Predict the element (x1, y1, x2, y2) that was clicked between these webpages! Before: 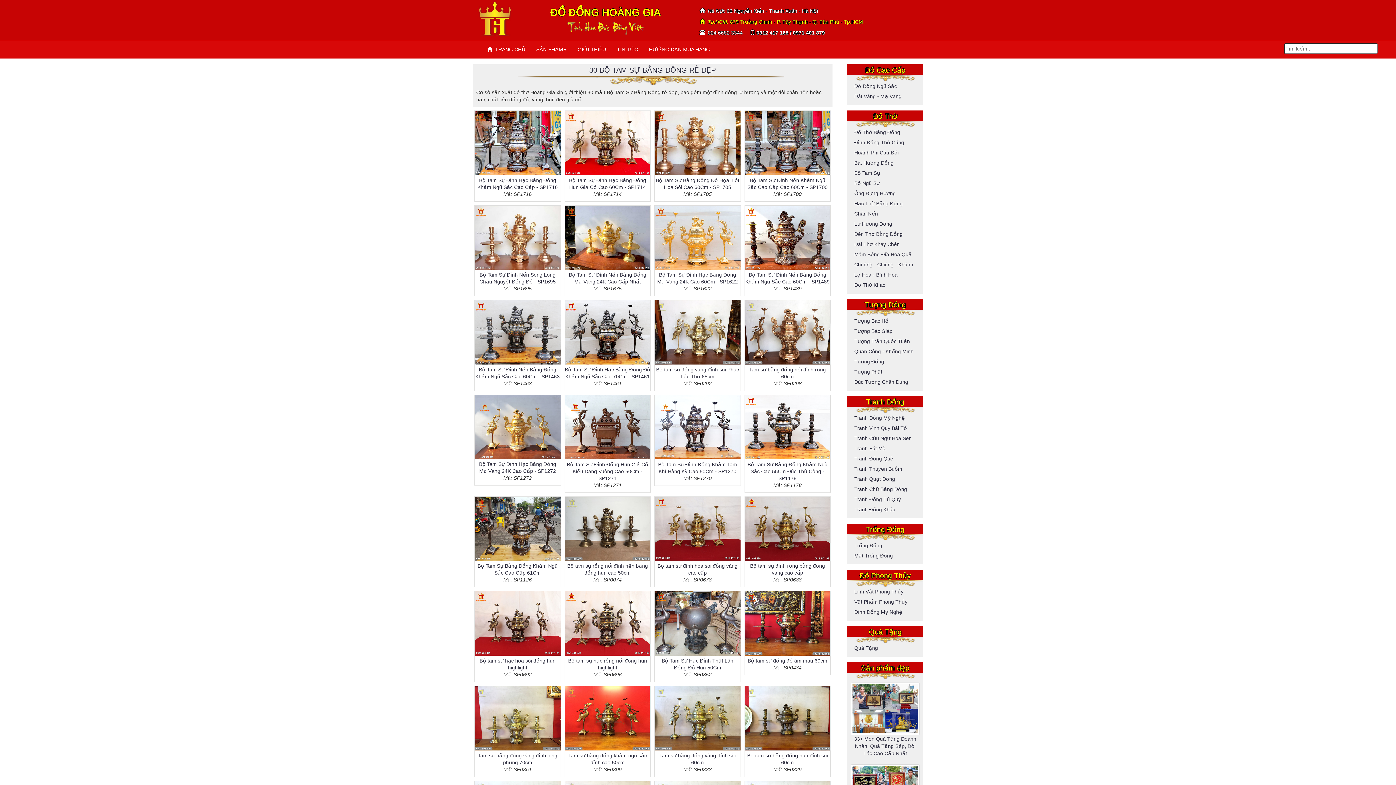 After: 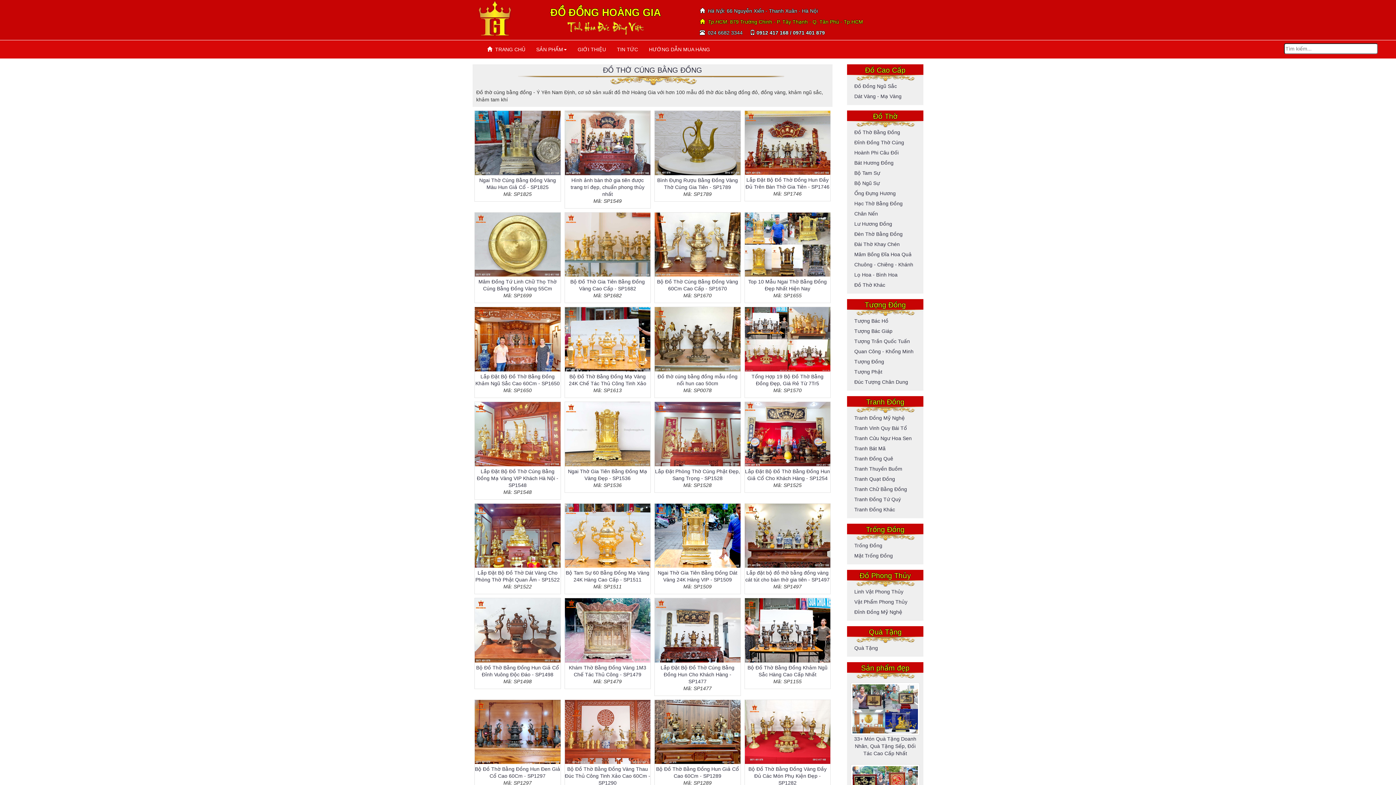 Action: bbox: (854, 129, 900, 135) label: Đồ Thờ Bằng Đồng